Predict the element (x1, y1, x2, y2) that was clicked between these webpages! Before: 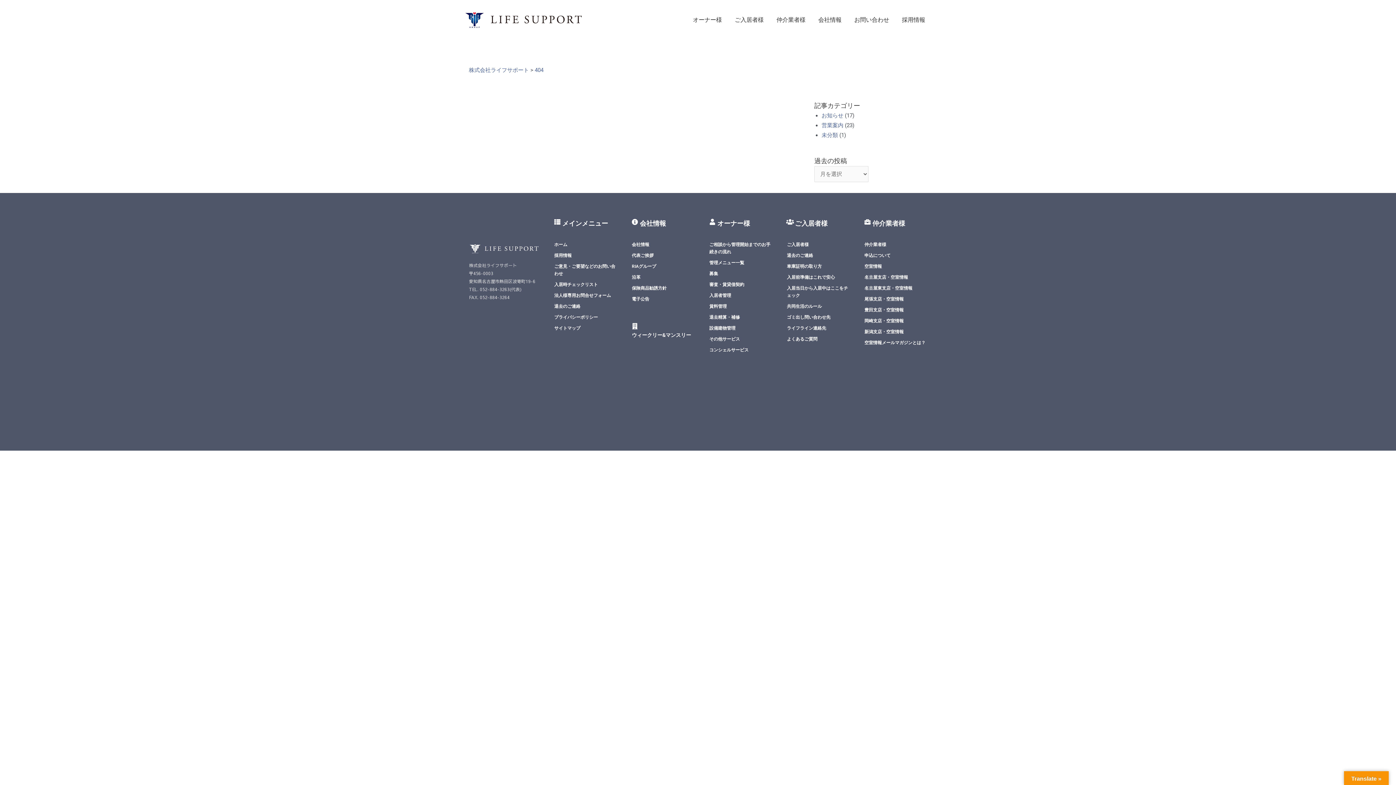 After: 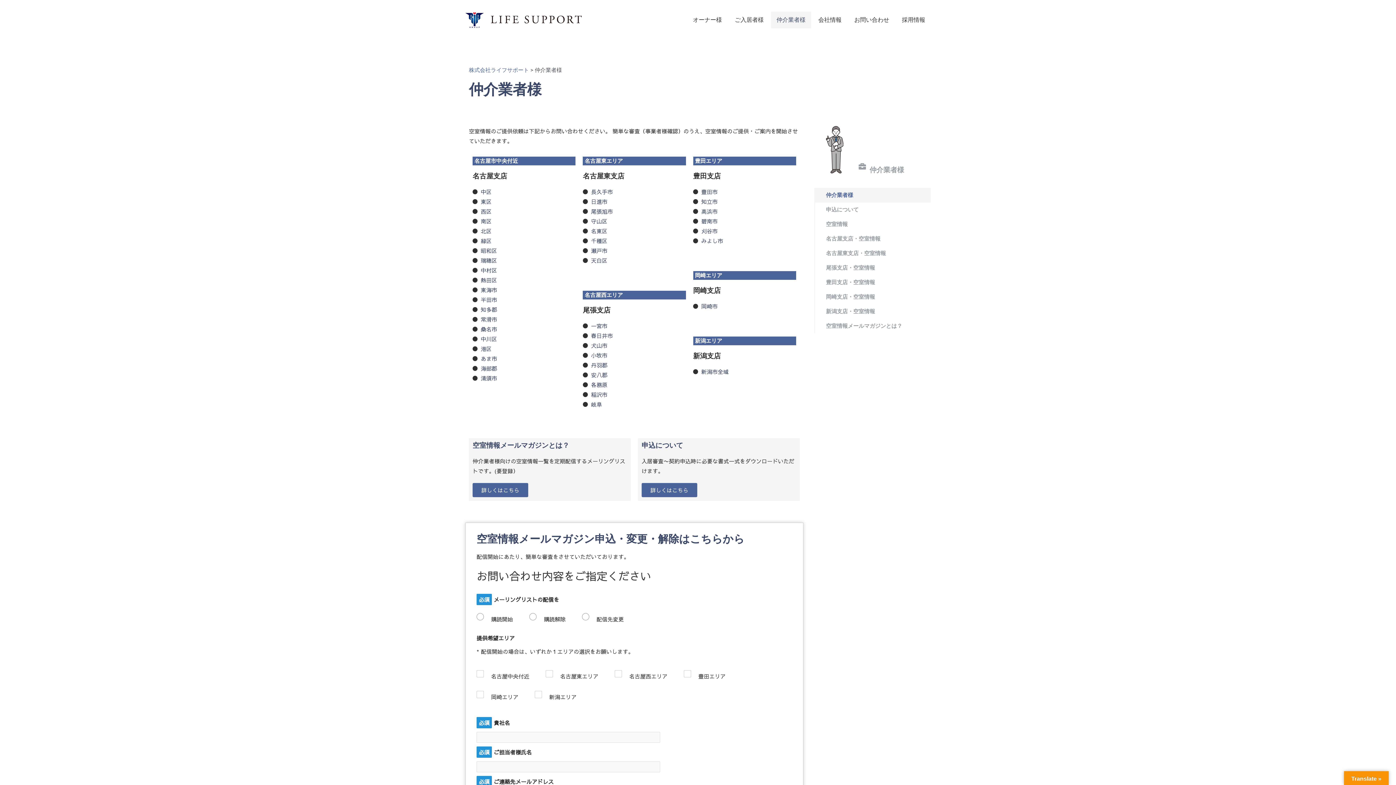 Action: bbox: (771, 11, 811, 28) label: 仲介業者様